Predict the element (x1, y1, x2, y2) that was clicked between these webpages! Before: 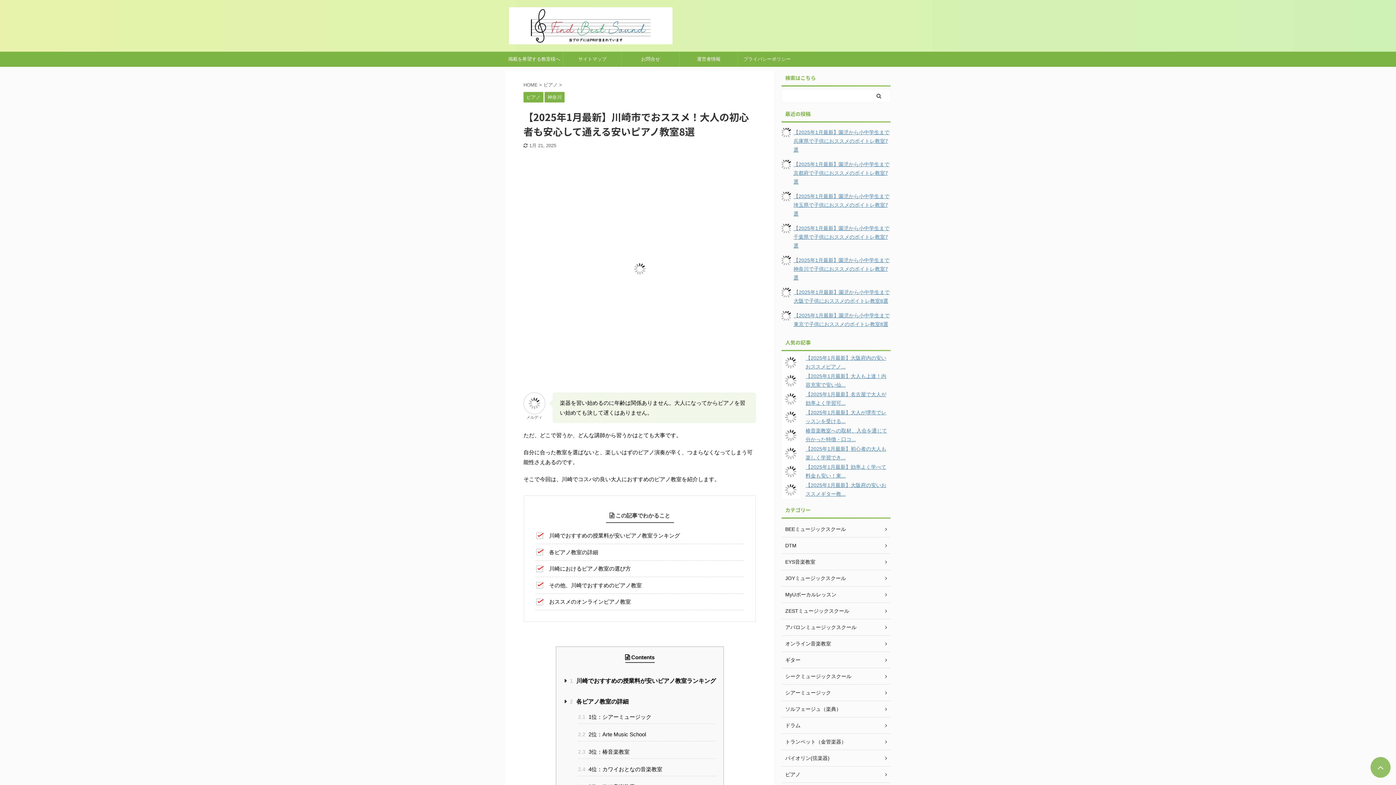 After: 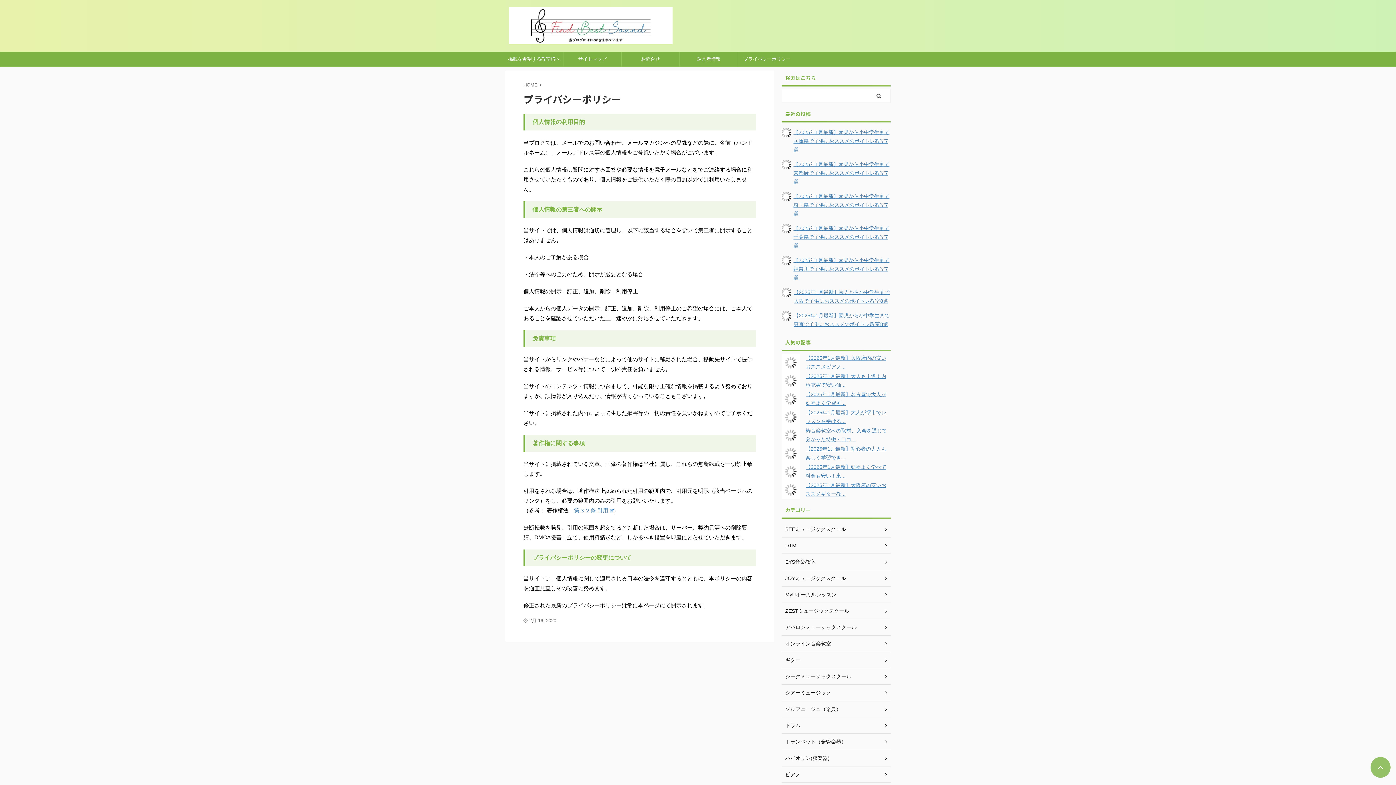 Action: label: プライバシーポリシー bbox: (738, 52, 796, 66)